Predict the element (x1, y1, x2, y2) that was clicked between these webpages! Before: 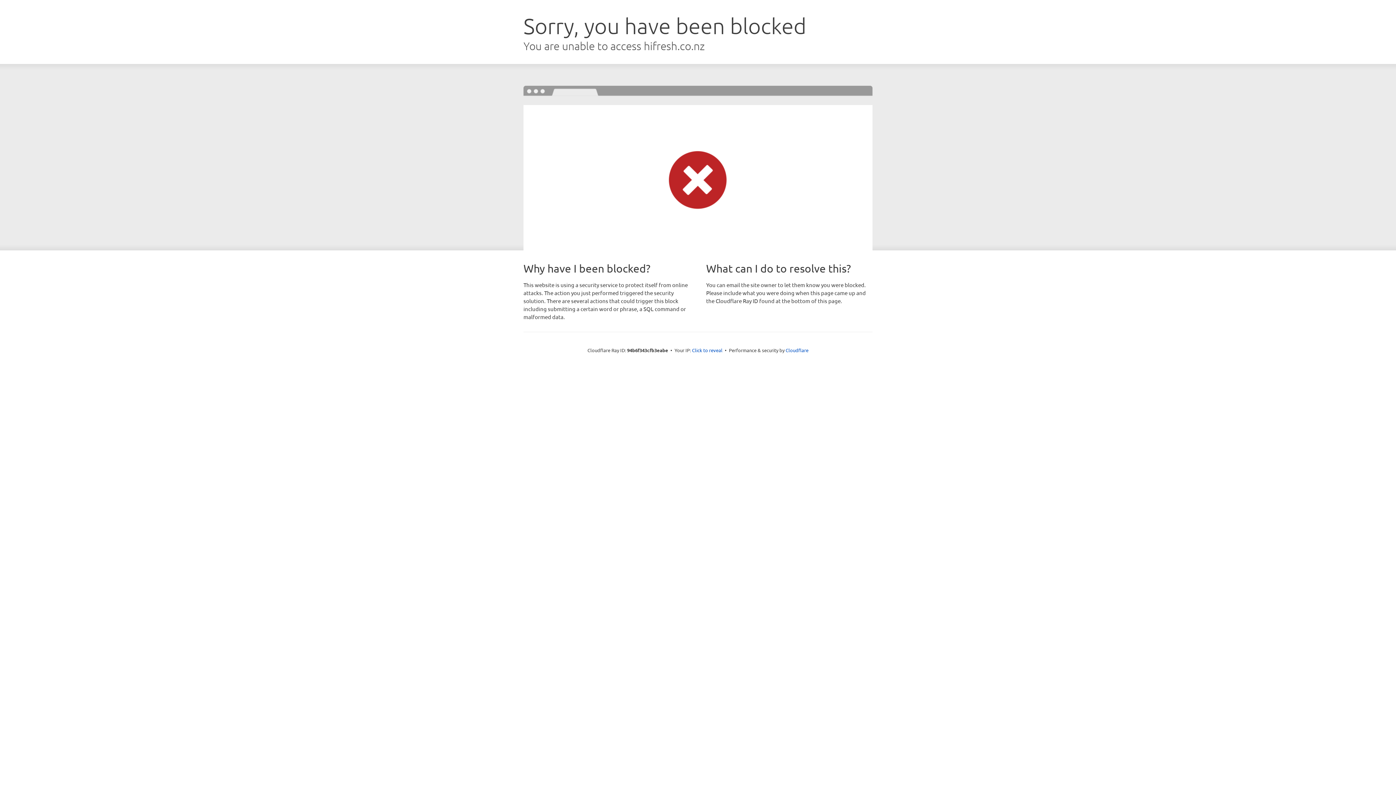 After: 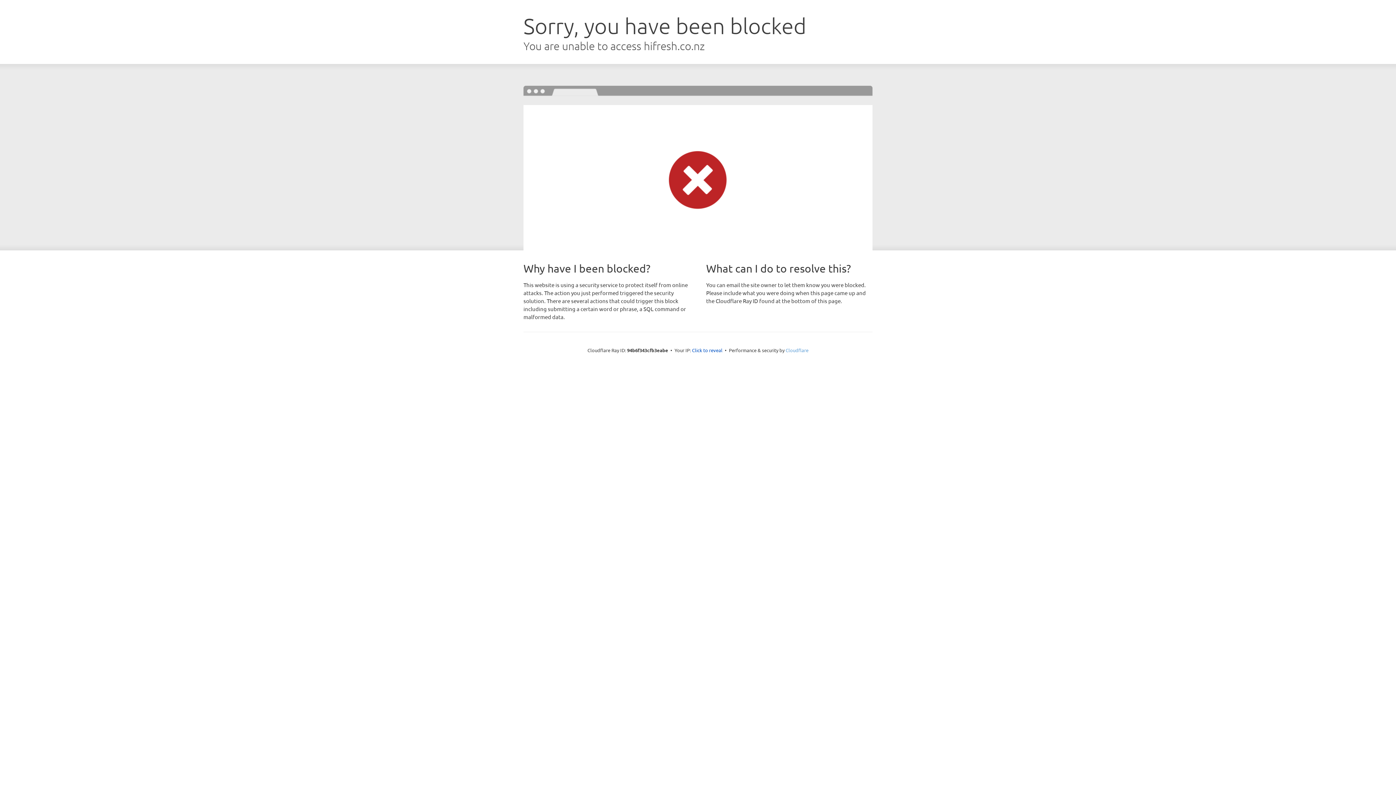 Action: label: Cloudflare bbox: (785, 347, 808, 353)